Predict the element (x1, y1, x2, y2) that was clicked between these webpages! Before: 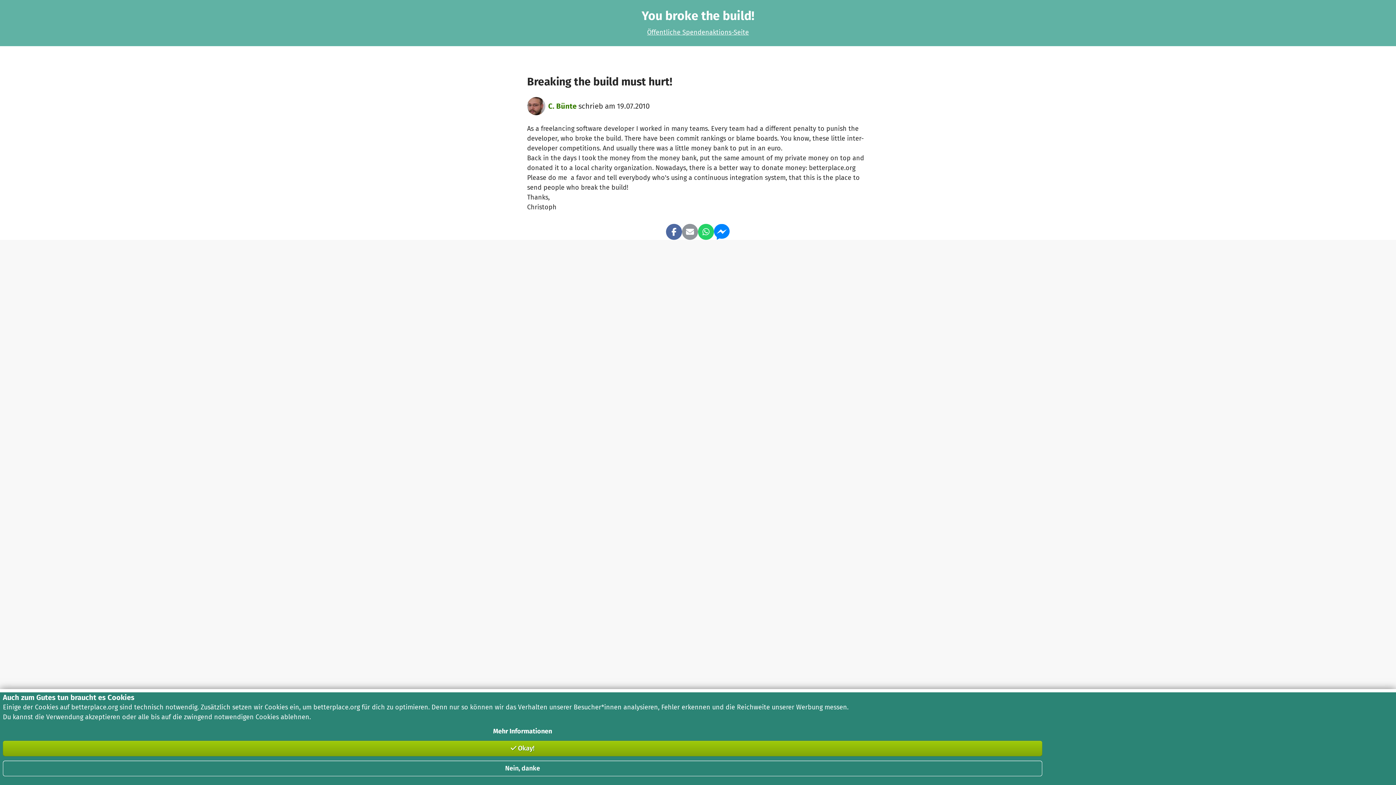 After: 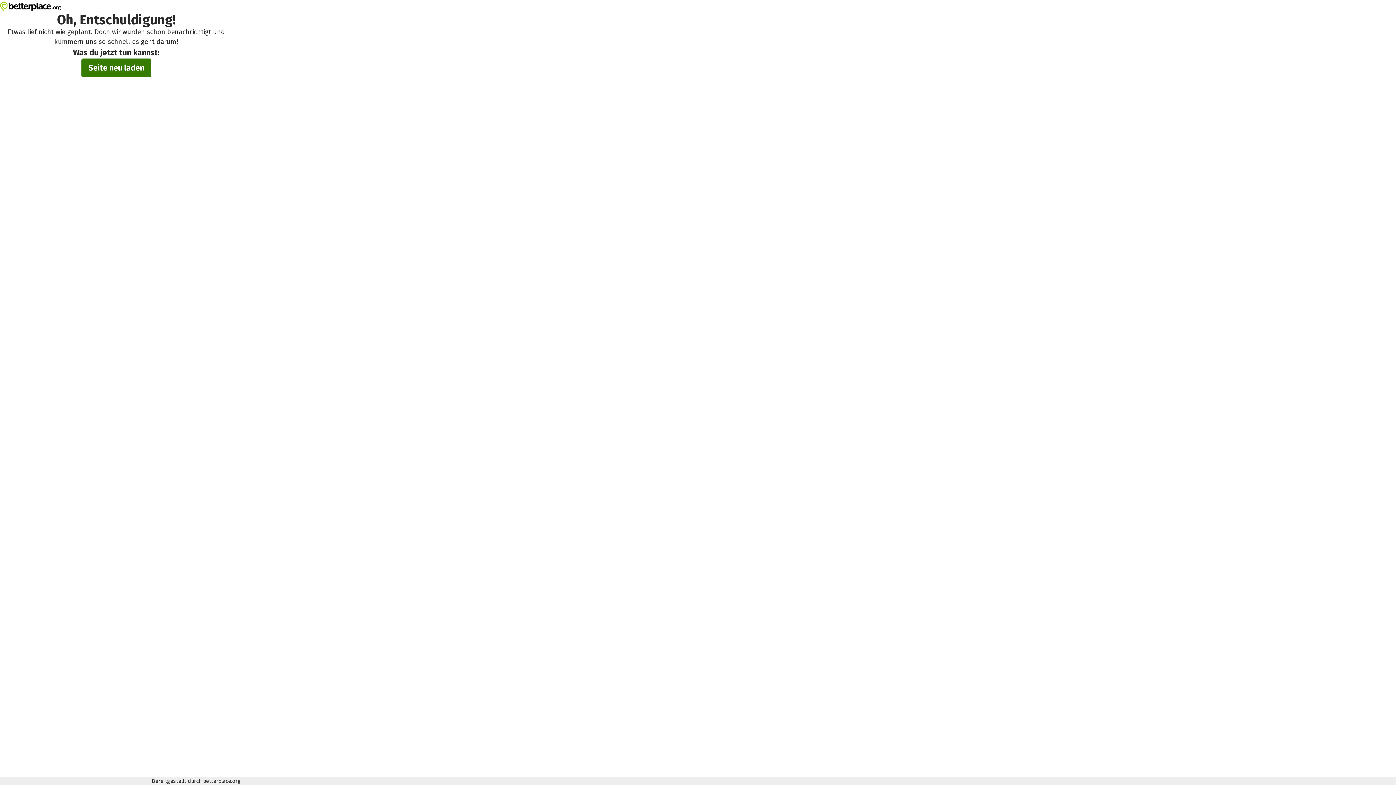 Action: label: Öffentliche Spendenaktions-Seite bbox: (527, 27, 869, 37)